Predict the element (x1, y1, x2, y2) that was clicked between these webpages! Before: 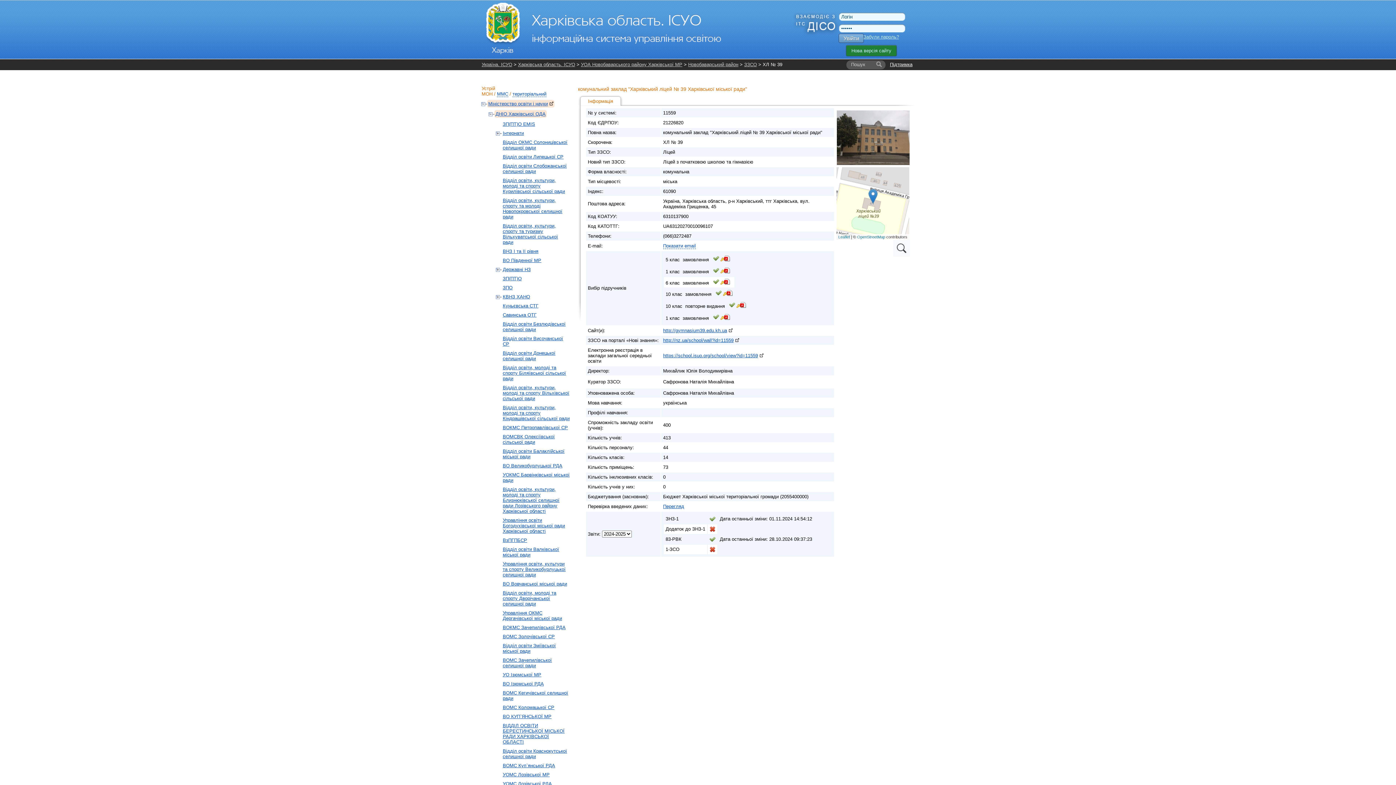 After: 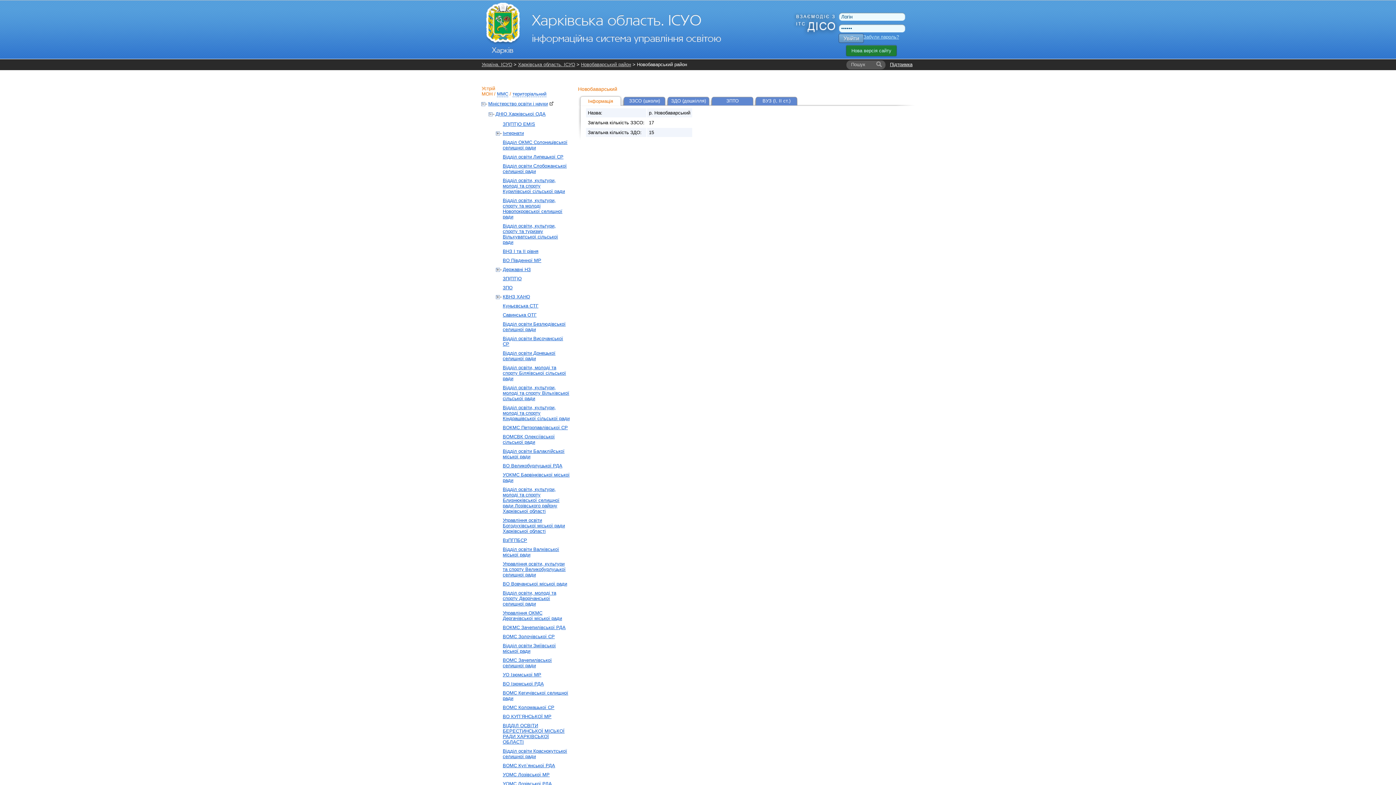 Action: label: Новобаварський район bbox: (688, 61, 738, 67)